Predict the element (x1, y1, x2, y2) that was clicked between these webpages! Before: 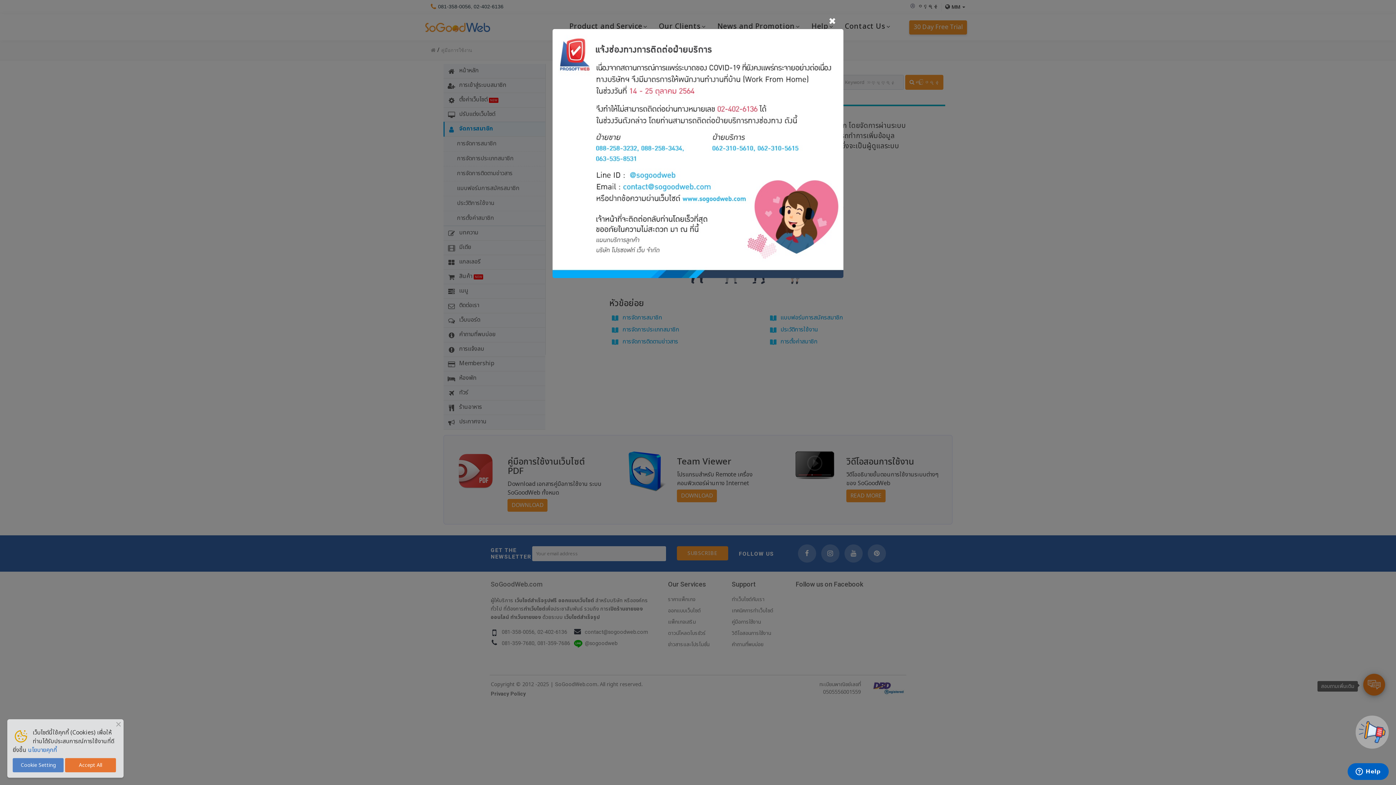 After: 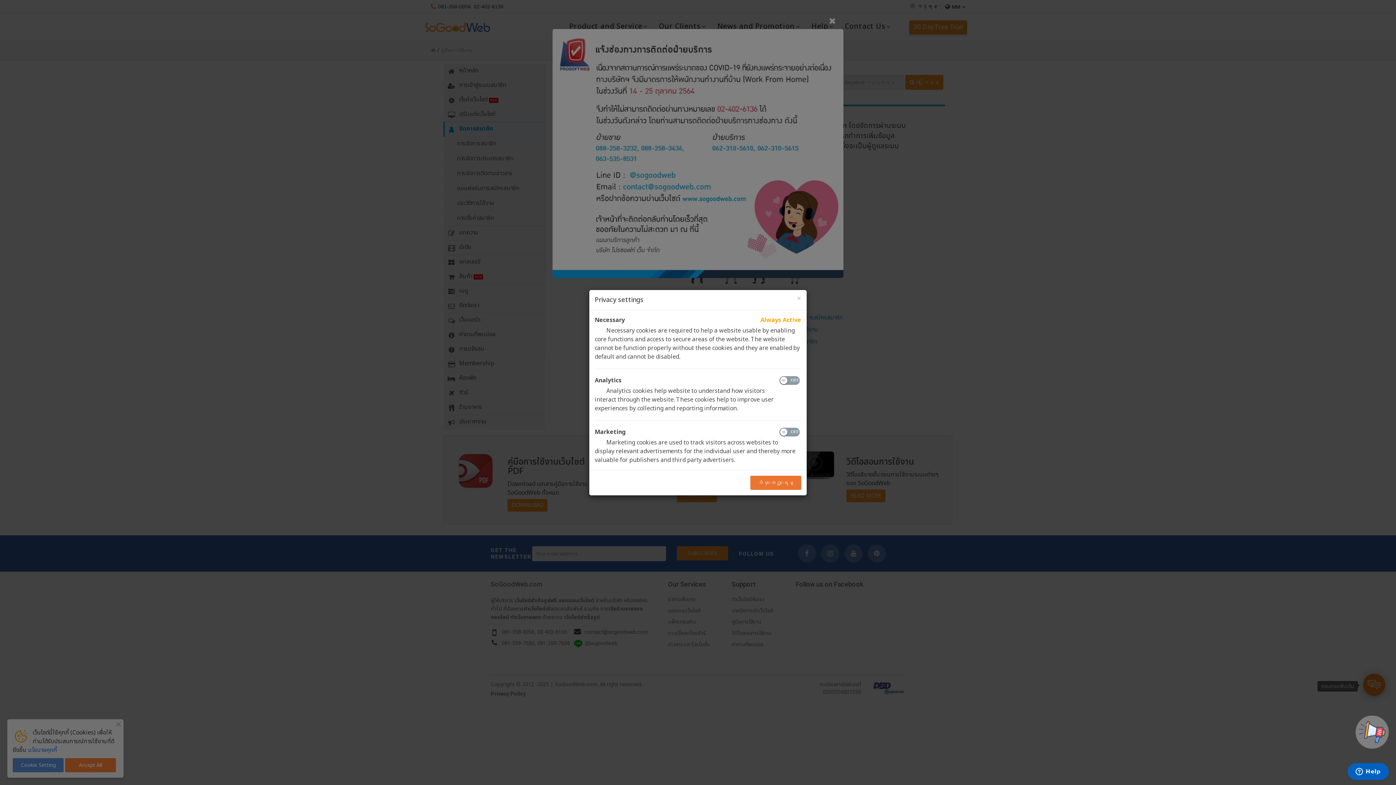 Action: bbox: (12, 758, 63, 772) label: Cookie Setting